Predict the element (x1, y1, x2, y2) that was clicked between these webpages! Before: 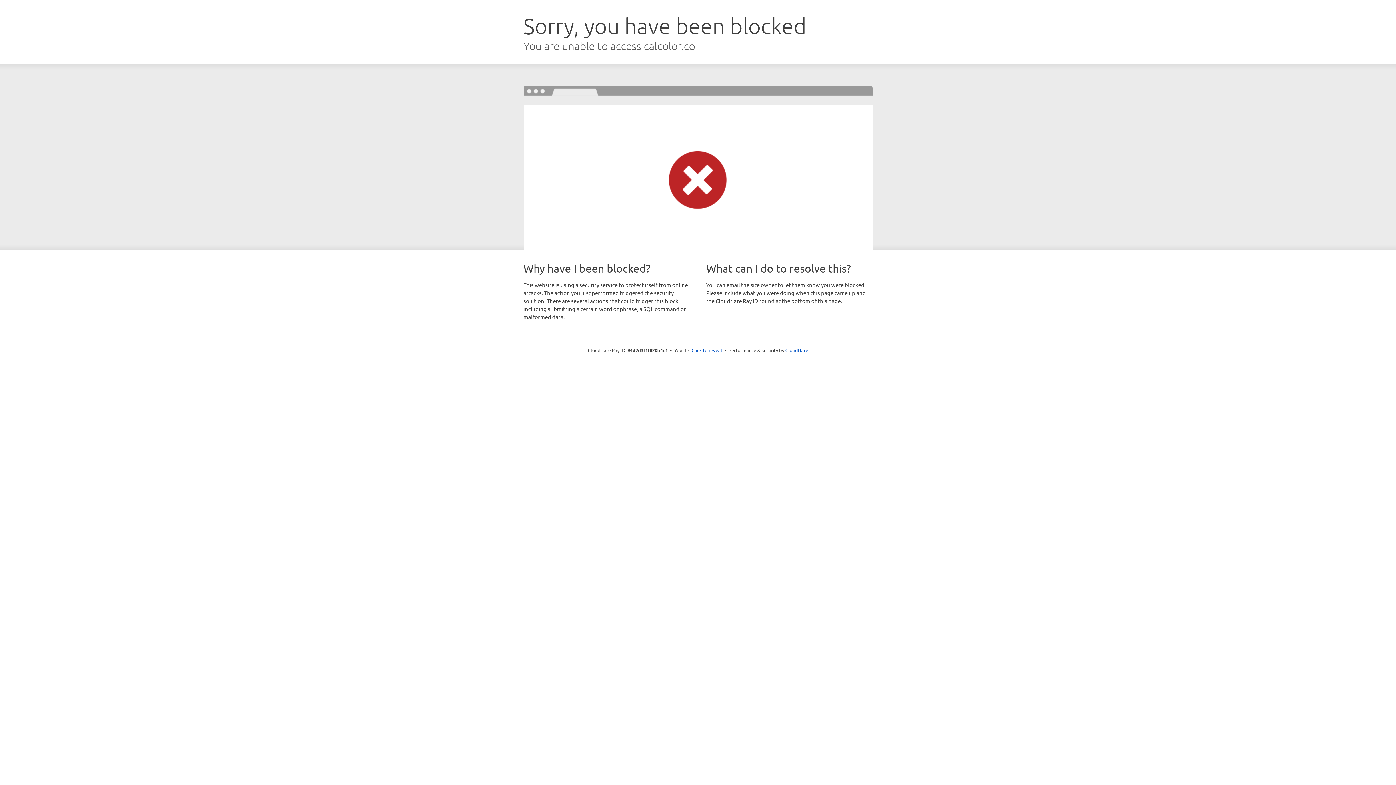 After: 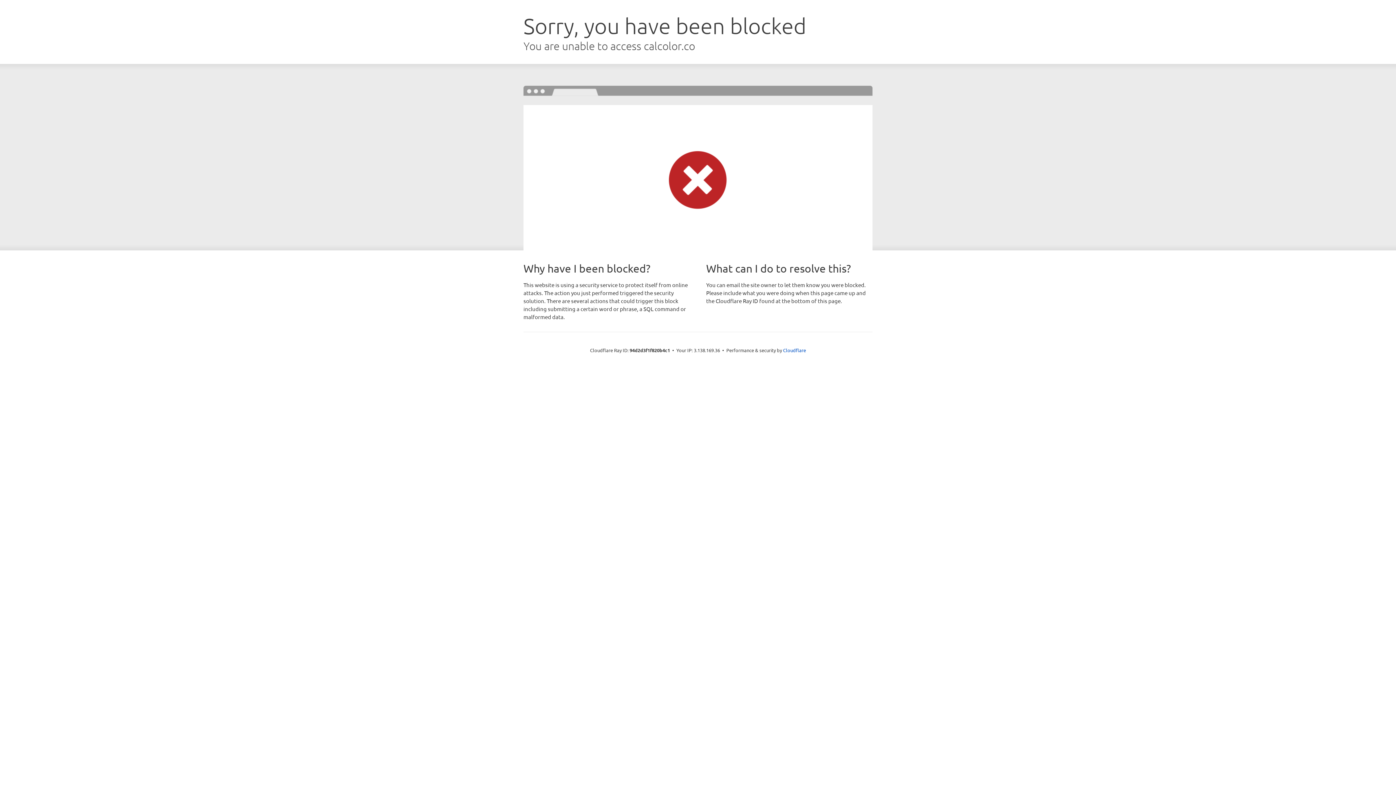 Action: label: Click to reveal bbox: (691, 346, 722, 353)